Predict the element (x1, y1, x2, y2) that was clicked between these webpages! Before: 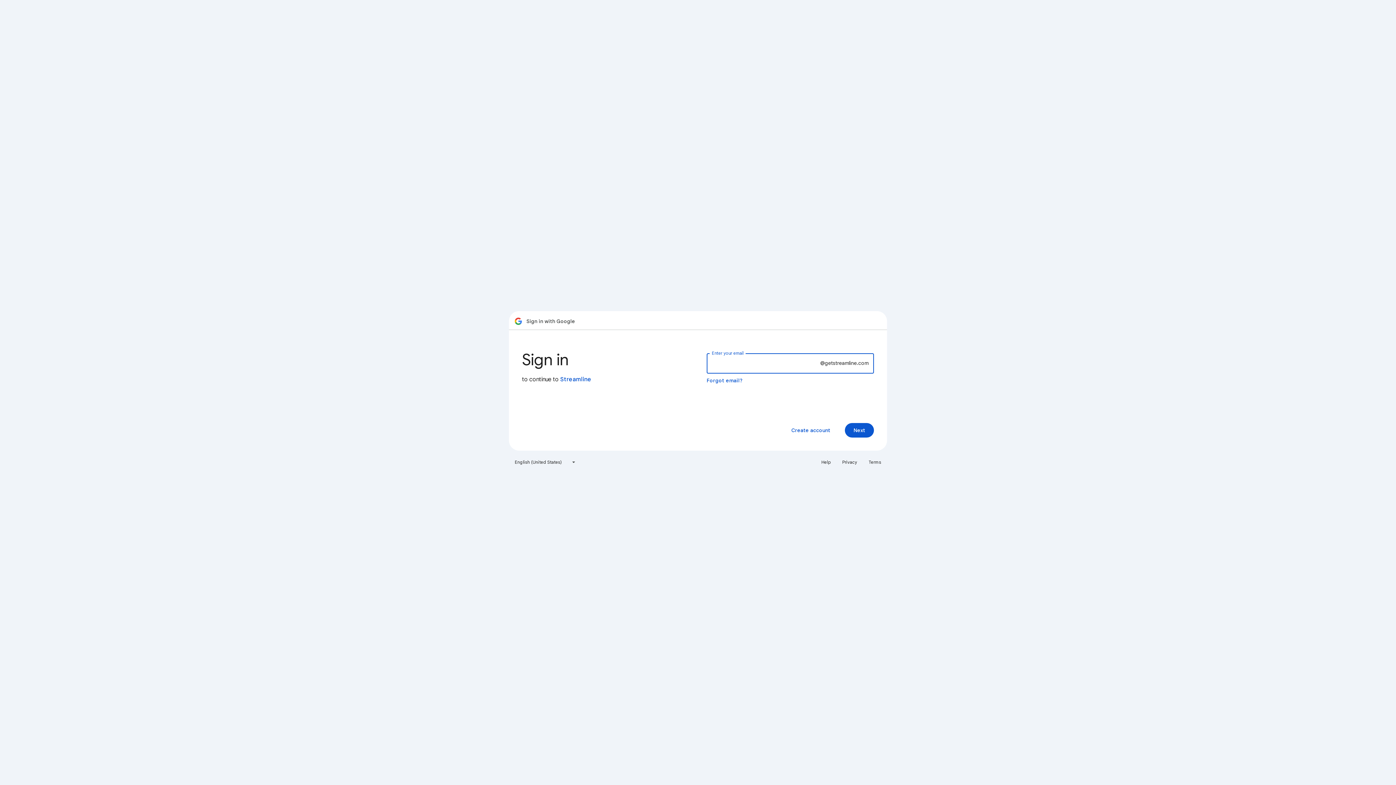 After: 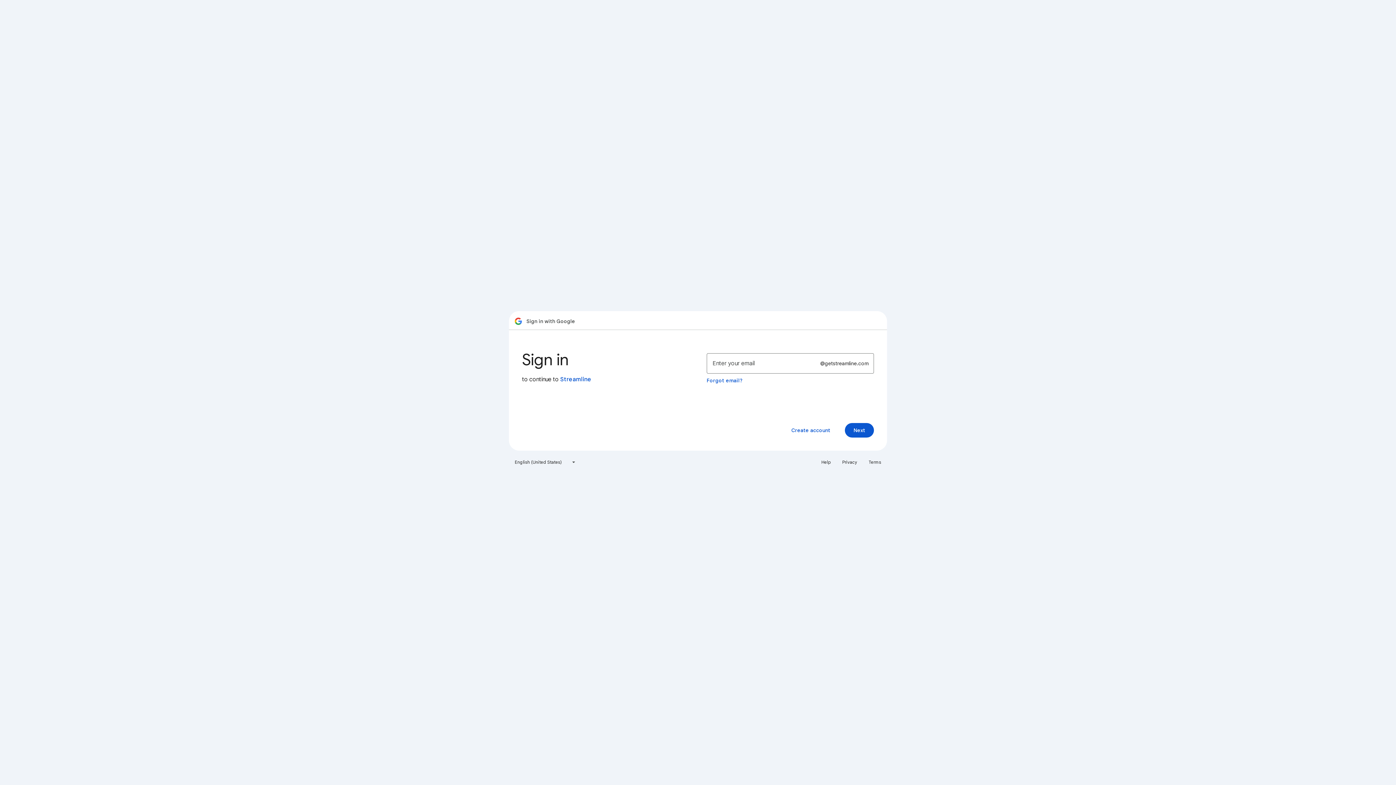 Action: bbox: (864, 456, 885, 468) label: Terms